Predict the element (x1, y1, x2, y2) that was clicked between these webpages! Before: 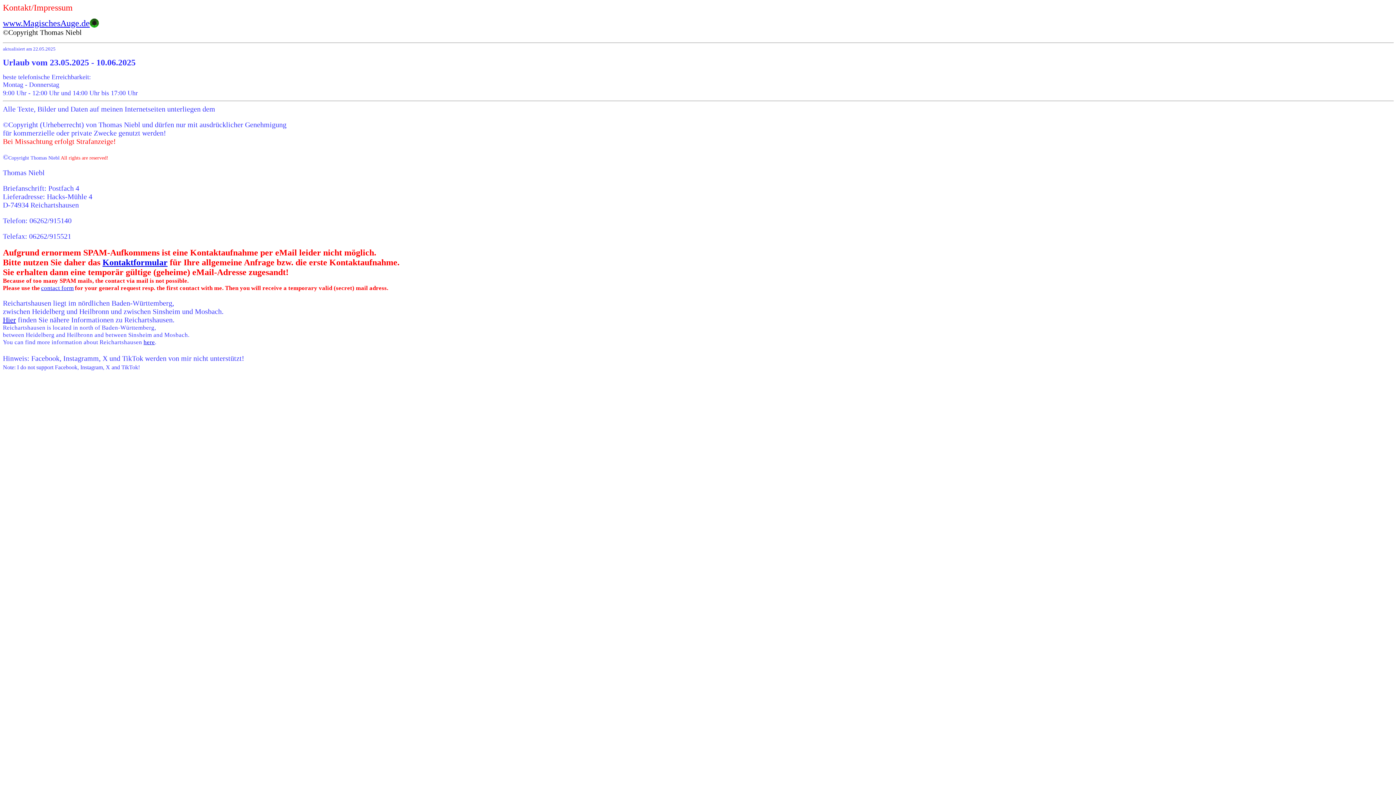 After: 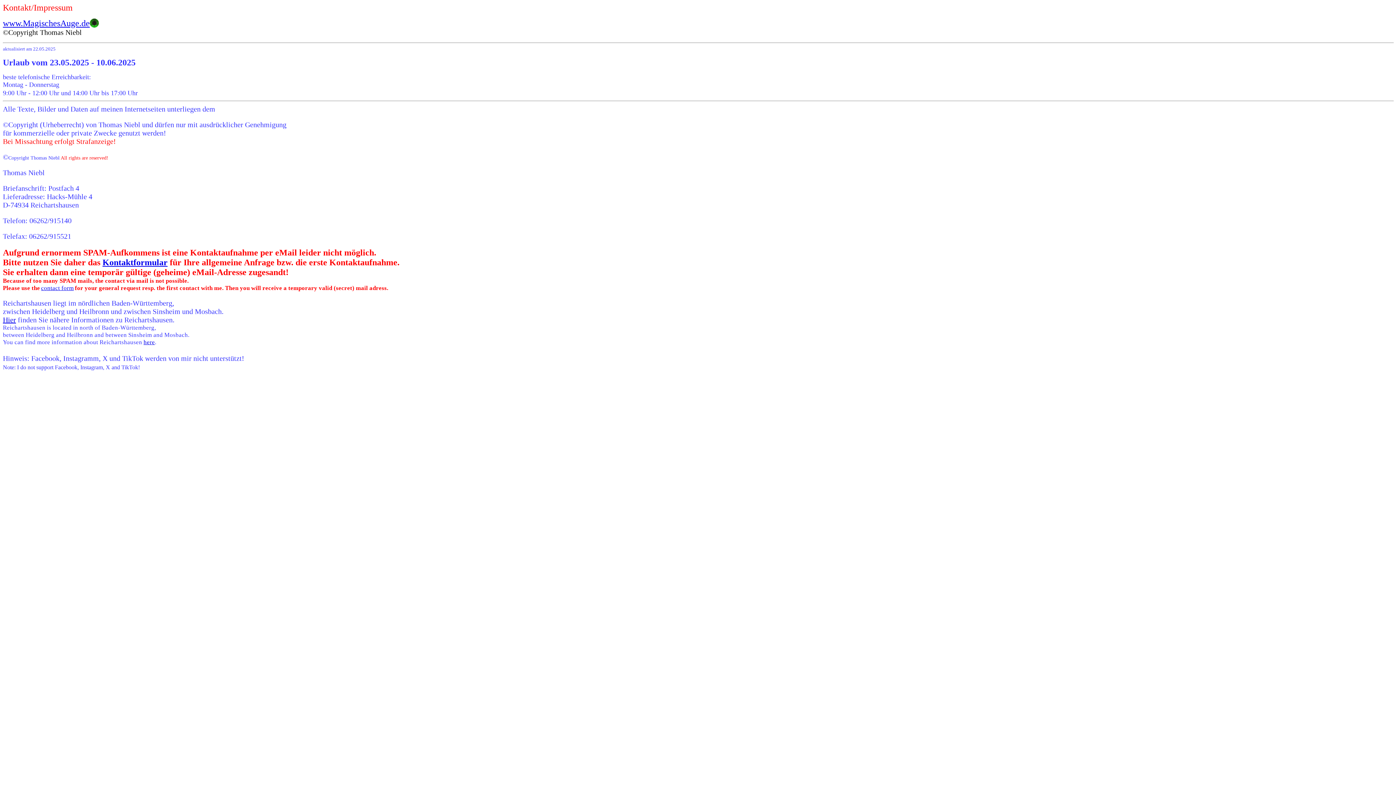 Action: label: here bbox: (143, 338, 154, 345)